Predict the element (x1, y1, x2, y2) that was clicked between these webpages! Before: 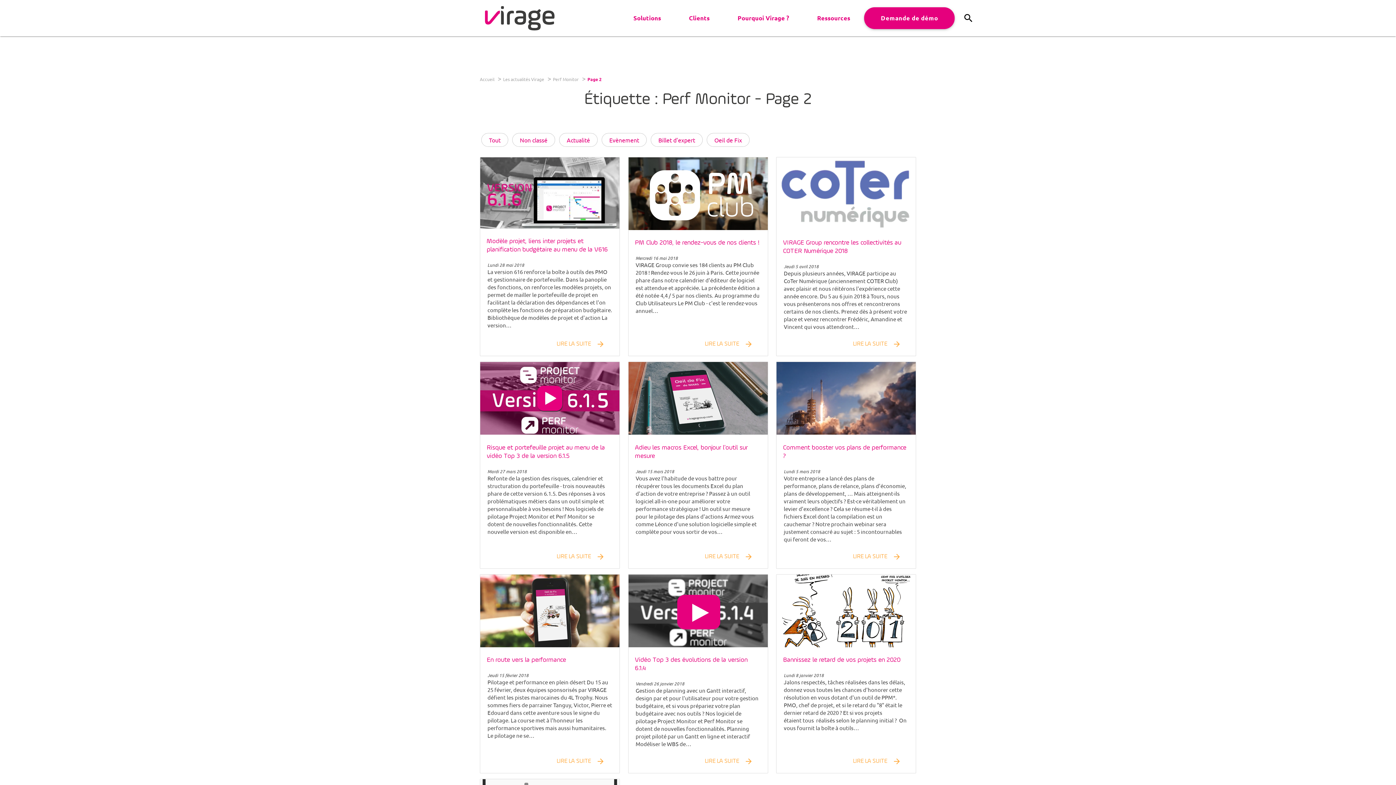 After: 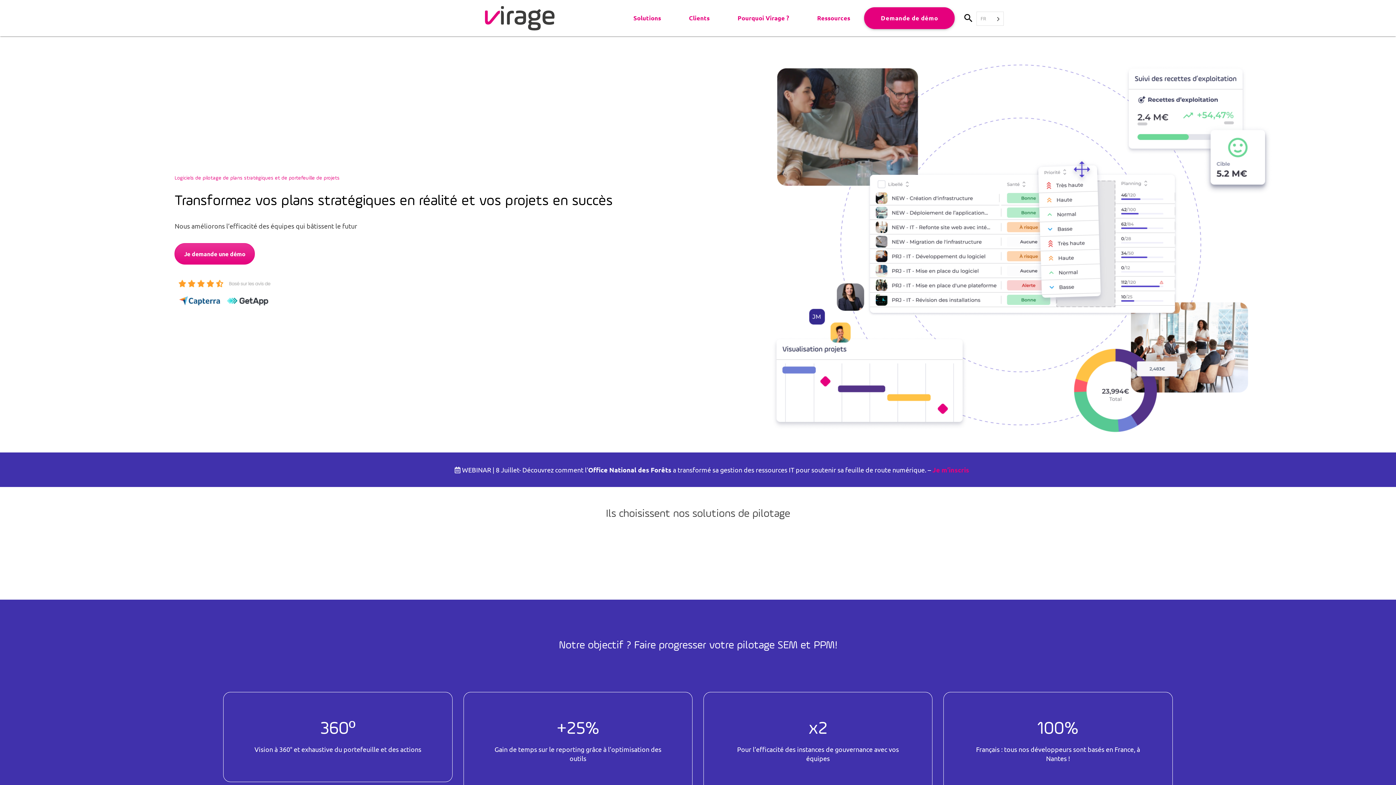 Action: bbox: (480, 0, 619, 36)